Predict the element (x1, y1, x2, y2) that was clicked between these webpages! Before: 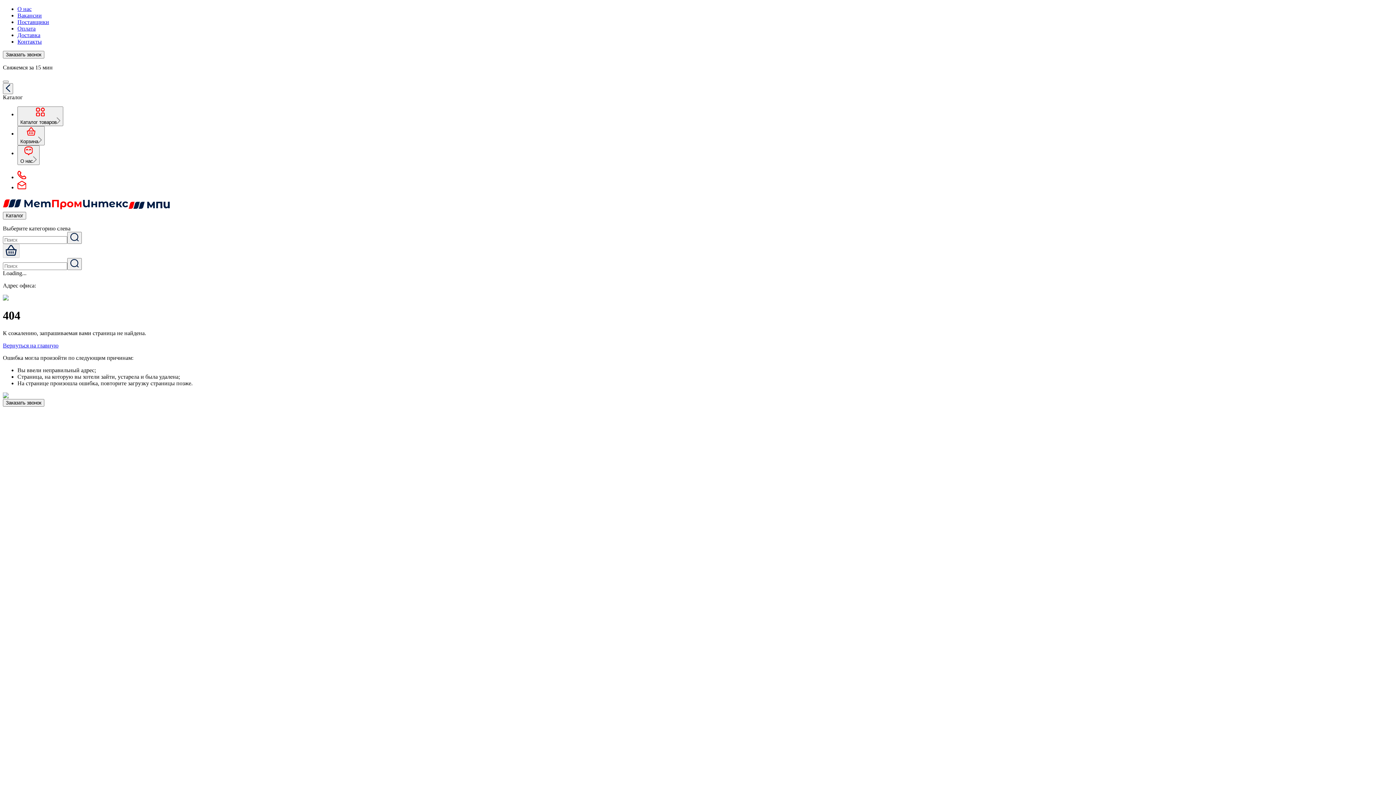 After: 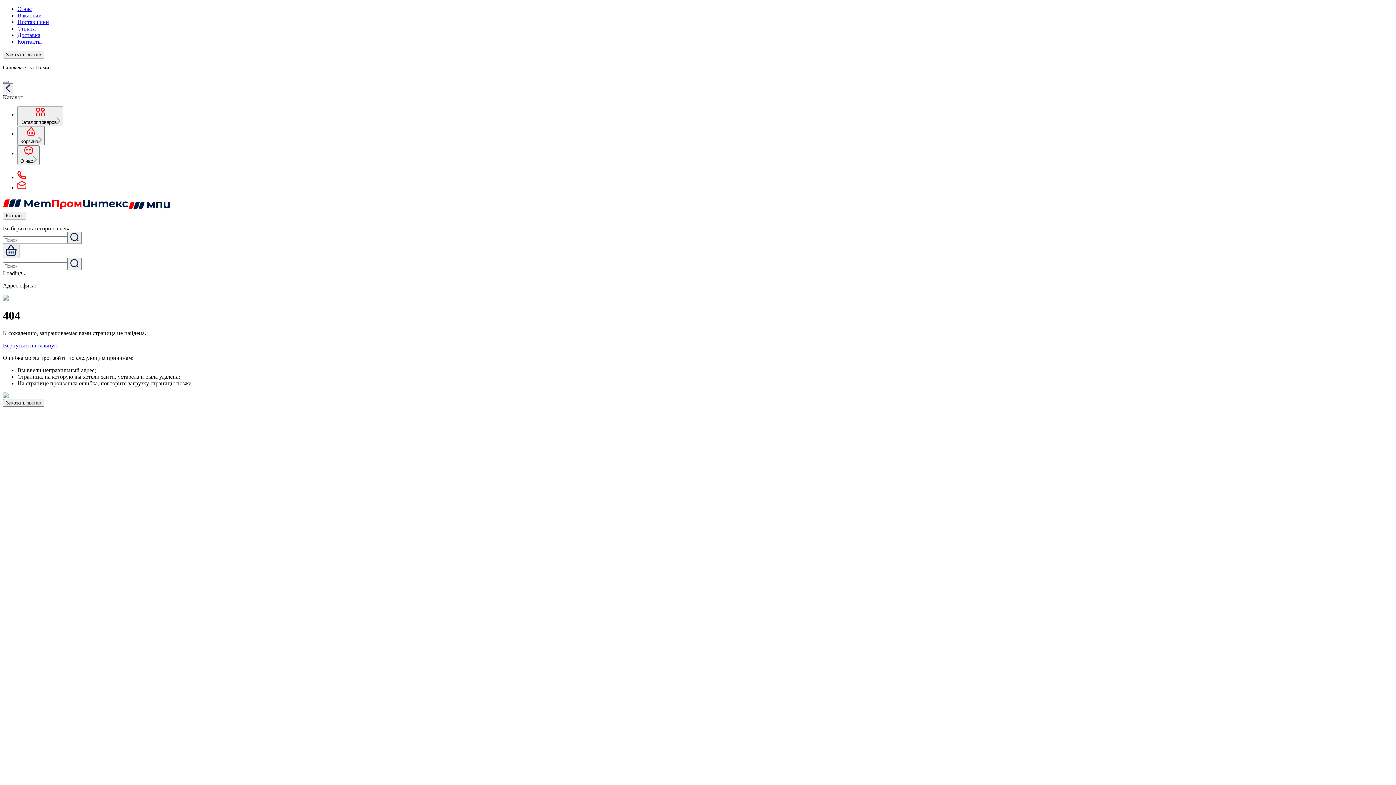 Action: bbox: (17, 174, 26, 180)